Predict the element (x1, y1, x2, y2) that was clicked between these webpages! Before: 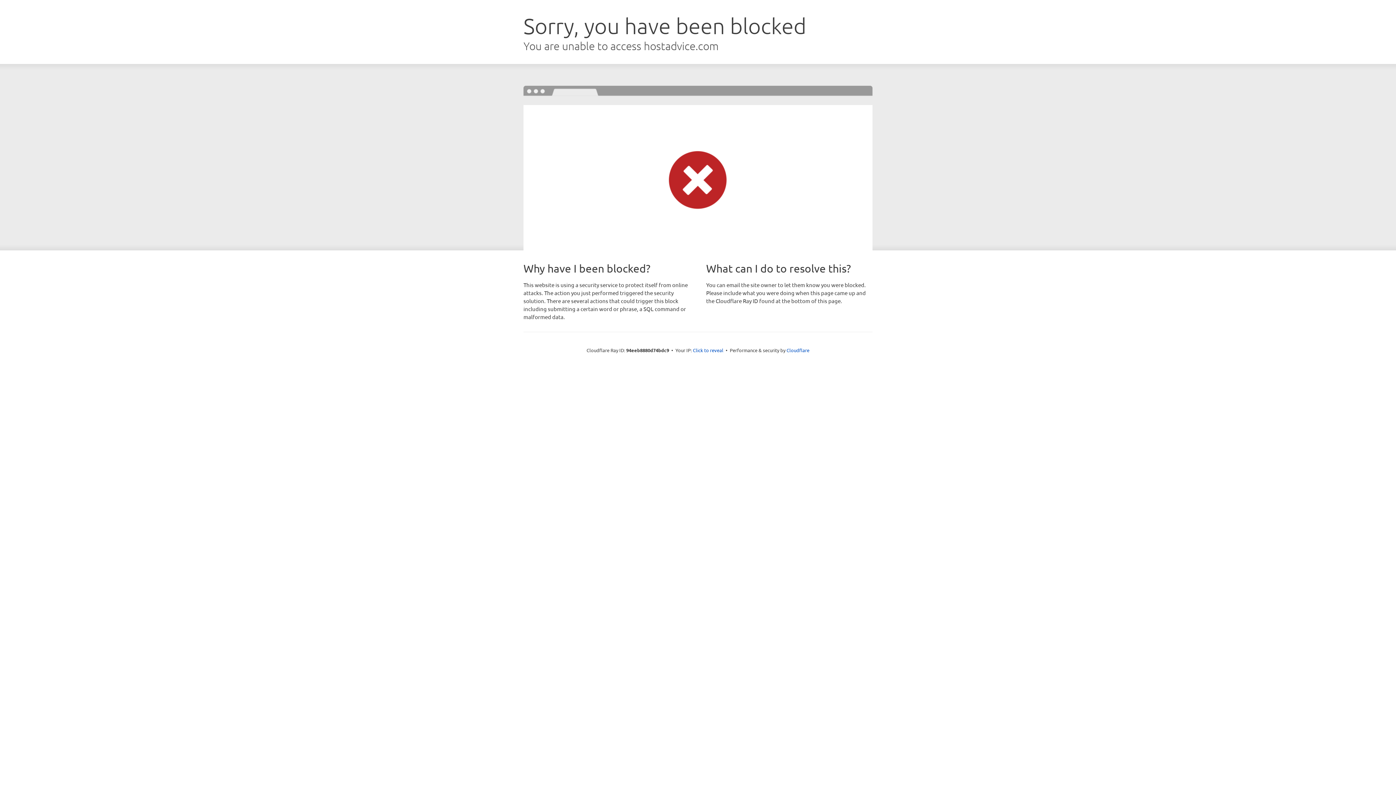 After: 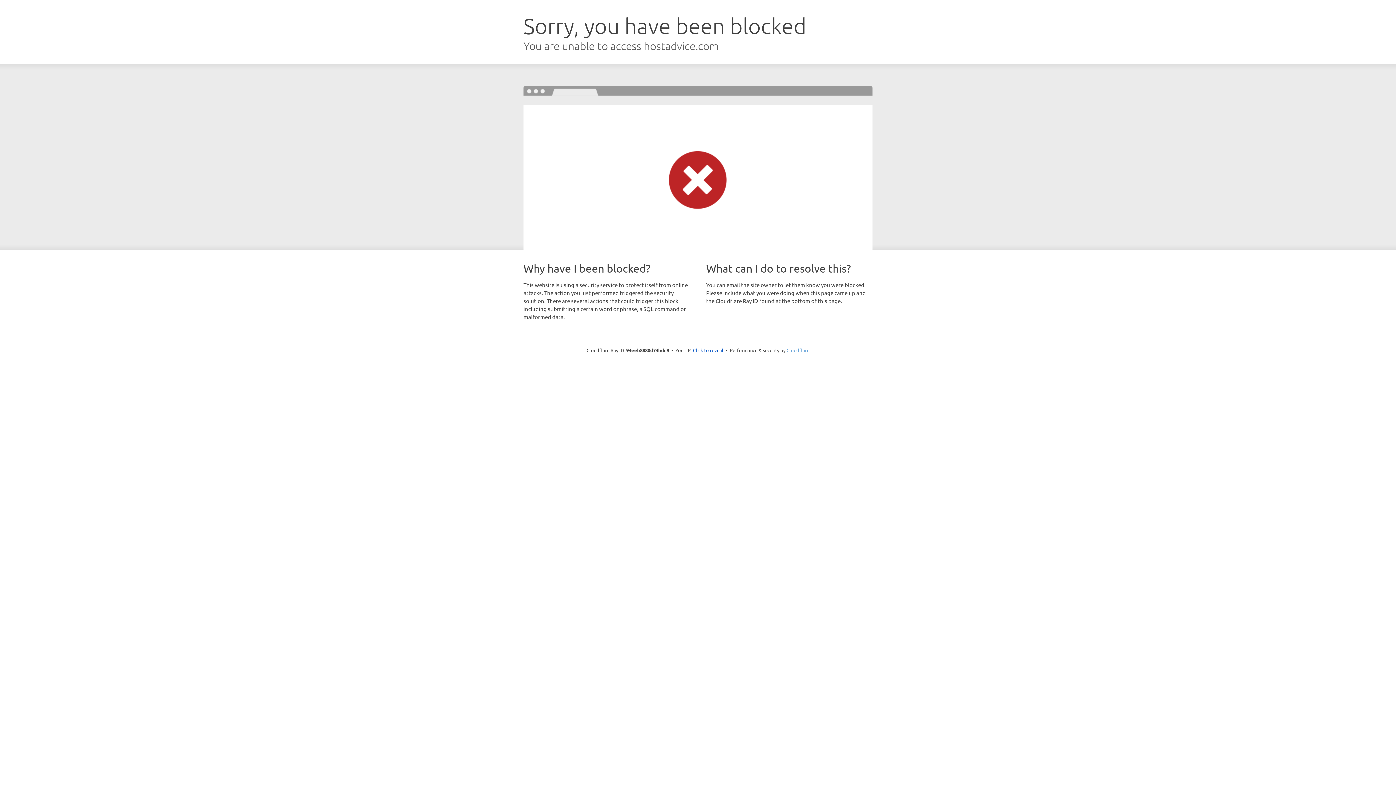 Action: label: Cloudflare bbox: (786, 347, 809, 353)